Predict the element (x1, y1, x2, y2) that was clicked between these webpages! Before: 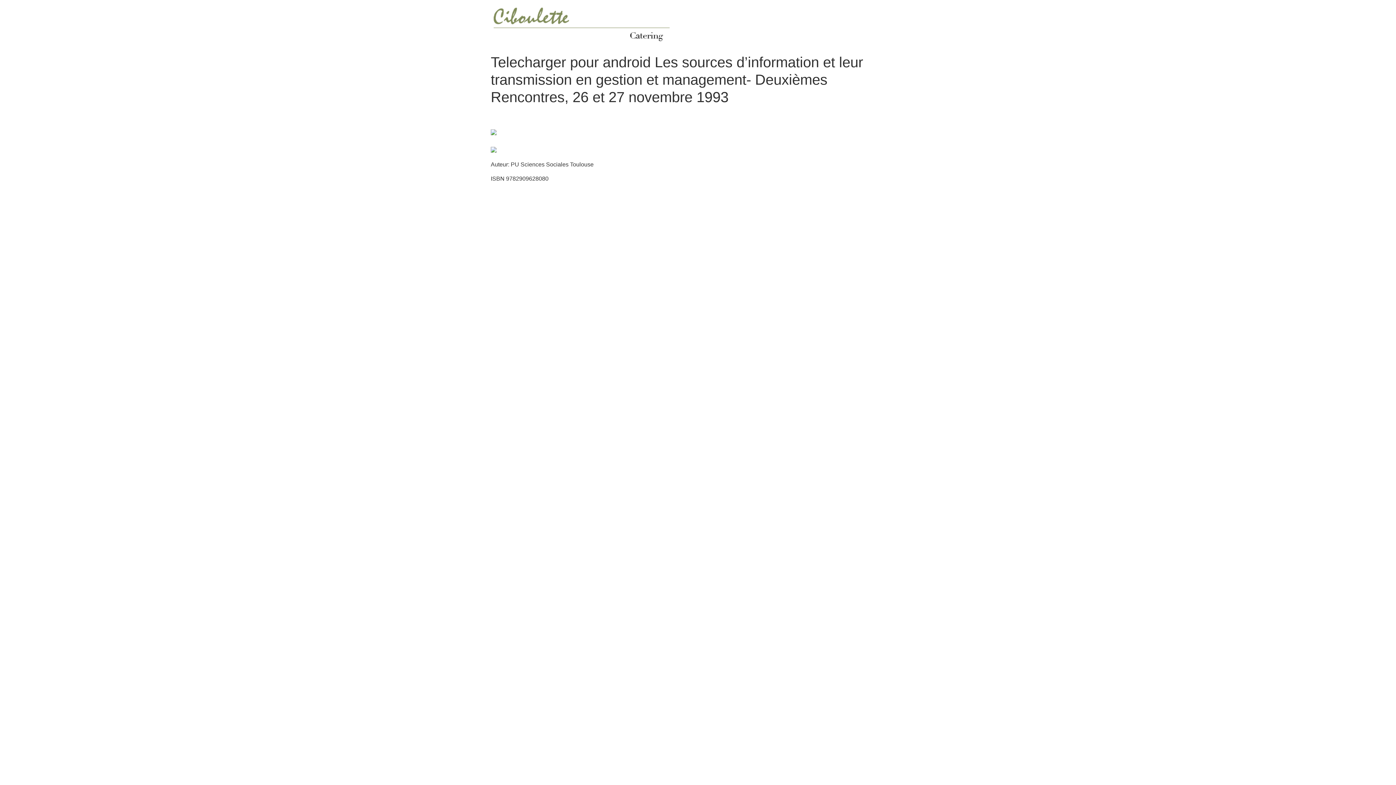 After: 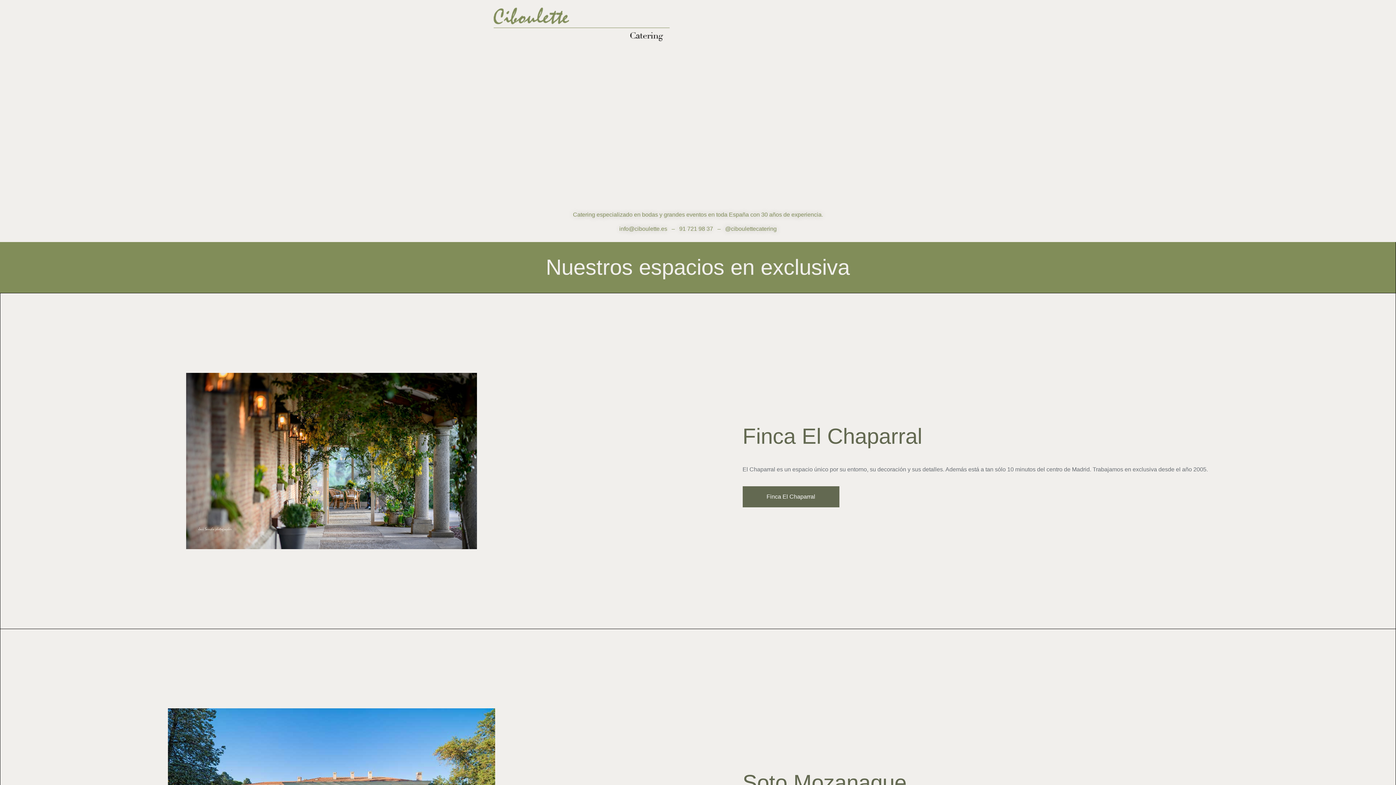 Action: bbox: (490, 5, 672, 44)